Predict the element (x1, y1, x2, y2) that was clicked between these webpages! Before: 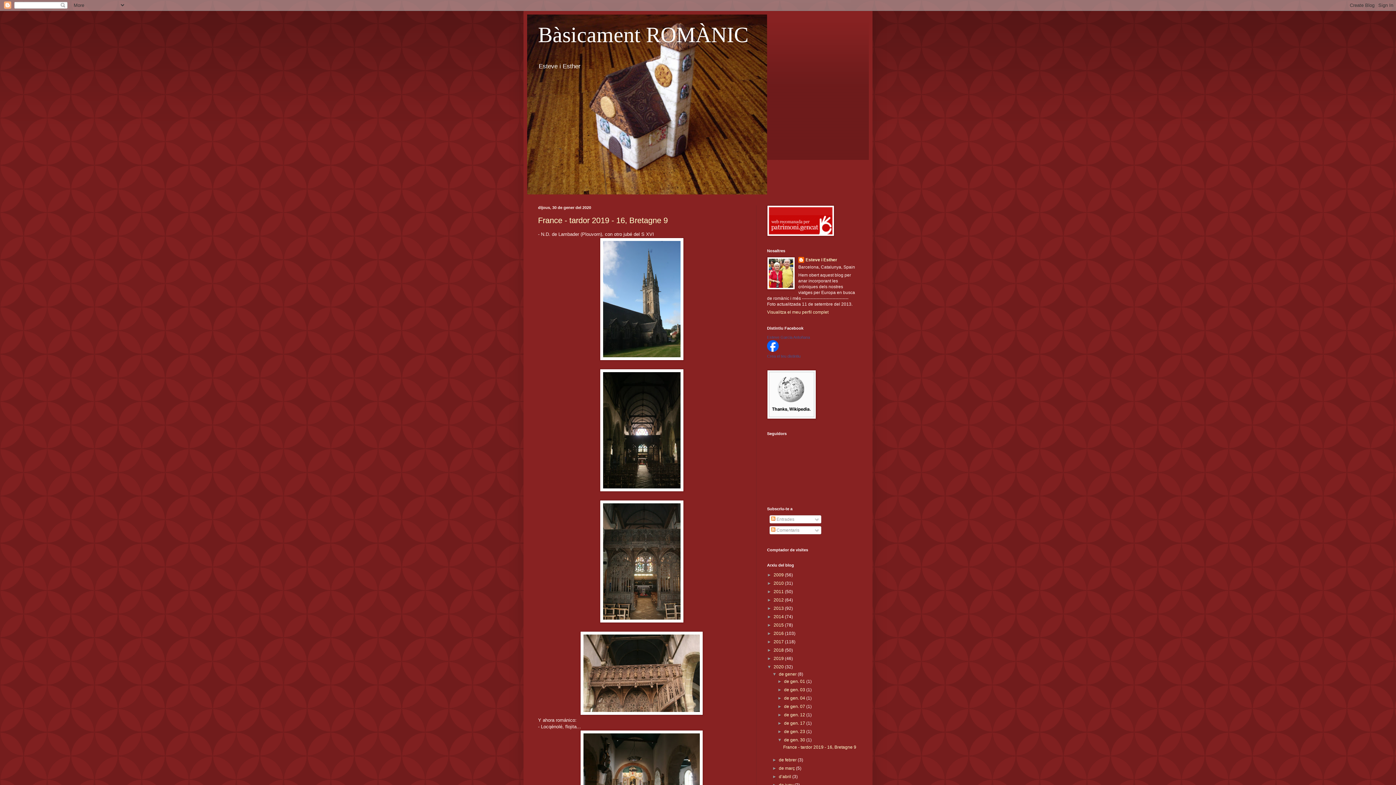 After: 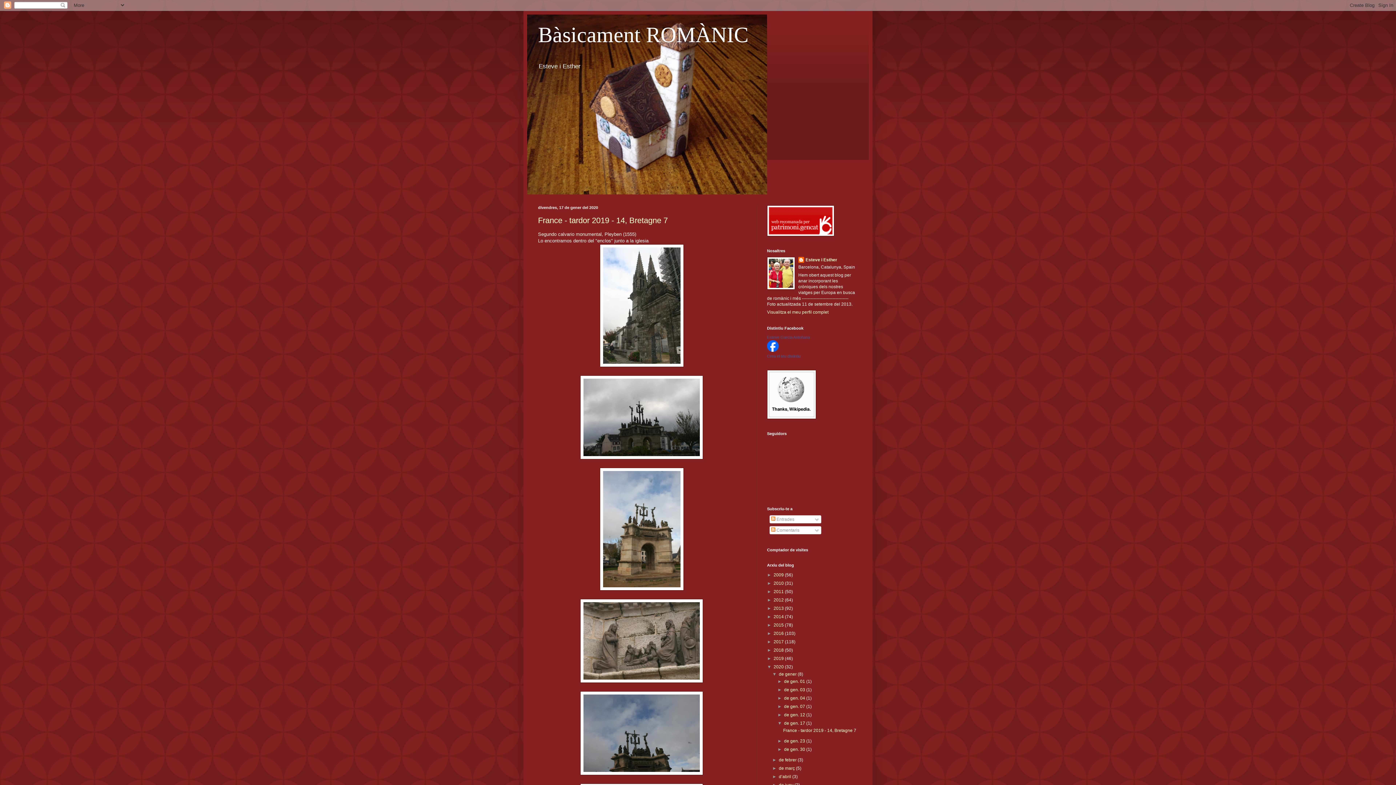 Action: bbox: (784, 721, 806, 726) label: de gen. 17 